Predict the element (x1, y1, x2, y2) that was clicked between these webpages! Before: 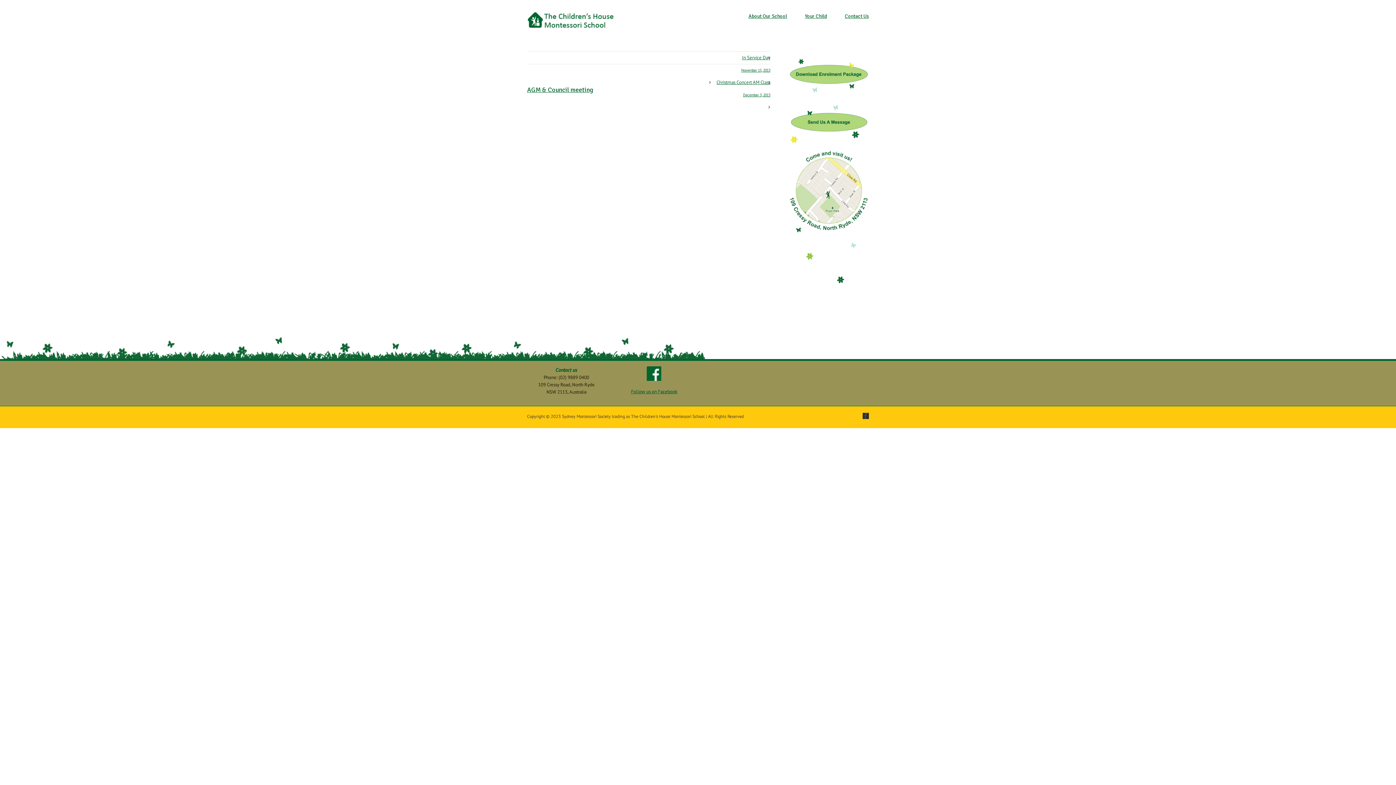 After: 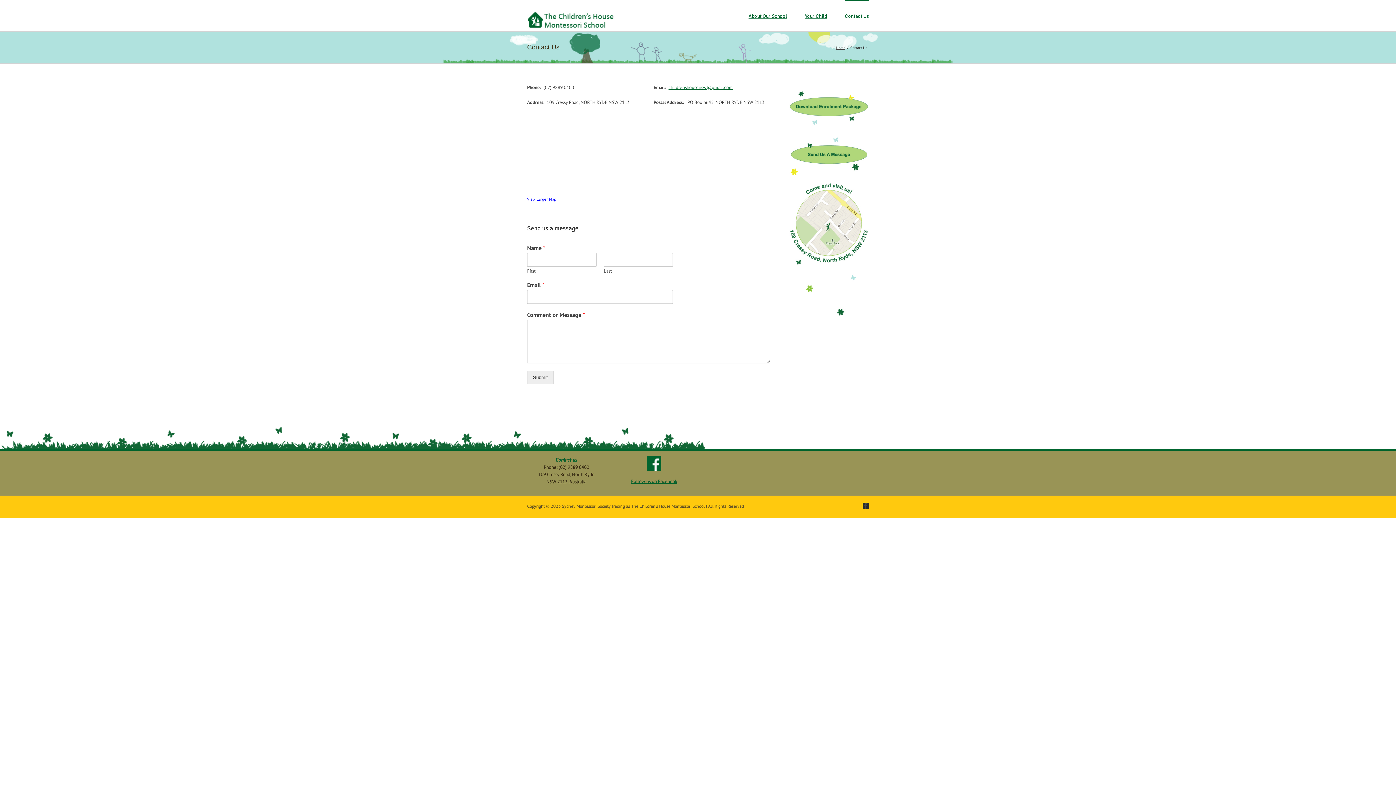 Action: label: Contact Us bbox: (845, 0, 869, 31)